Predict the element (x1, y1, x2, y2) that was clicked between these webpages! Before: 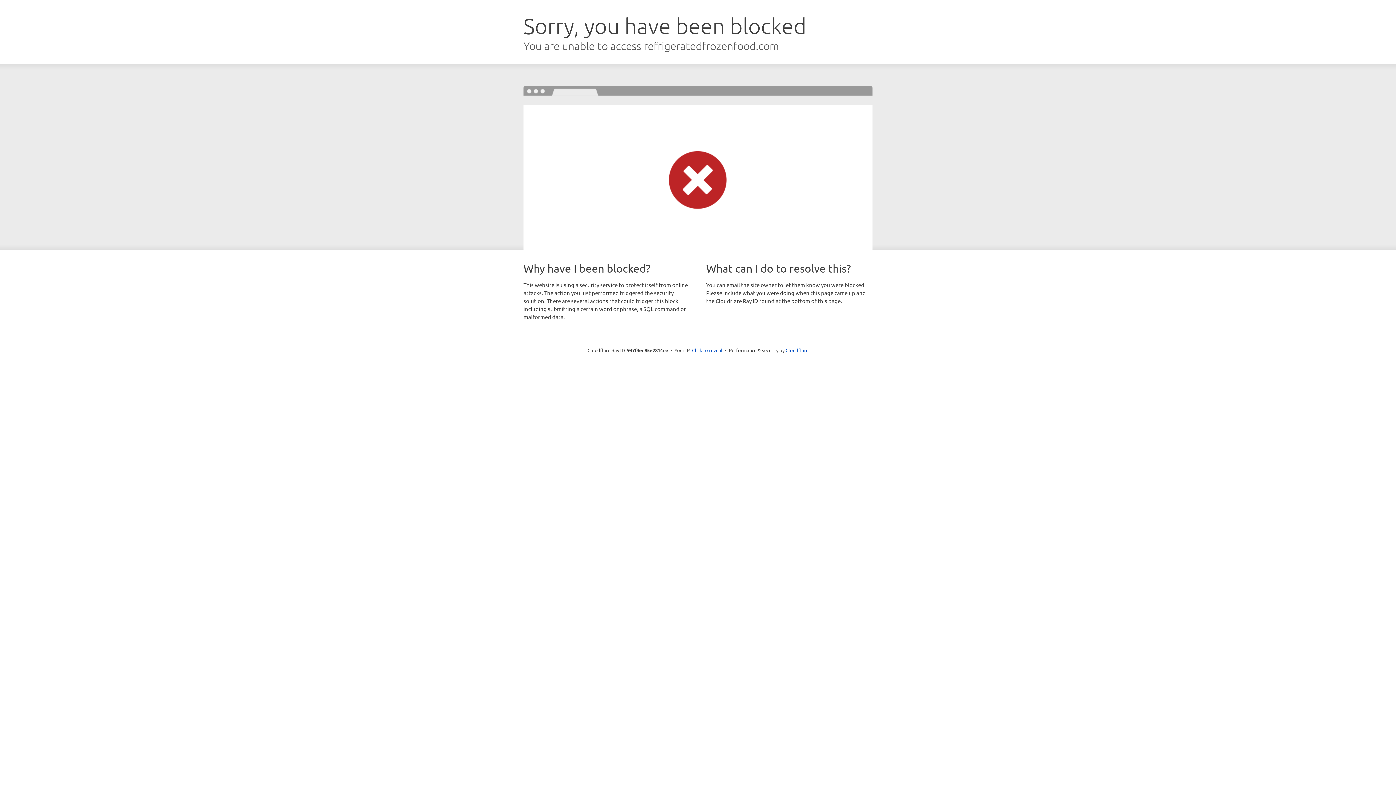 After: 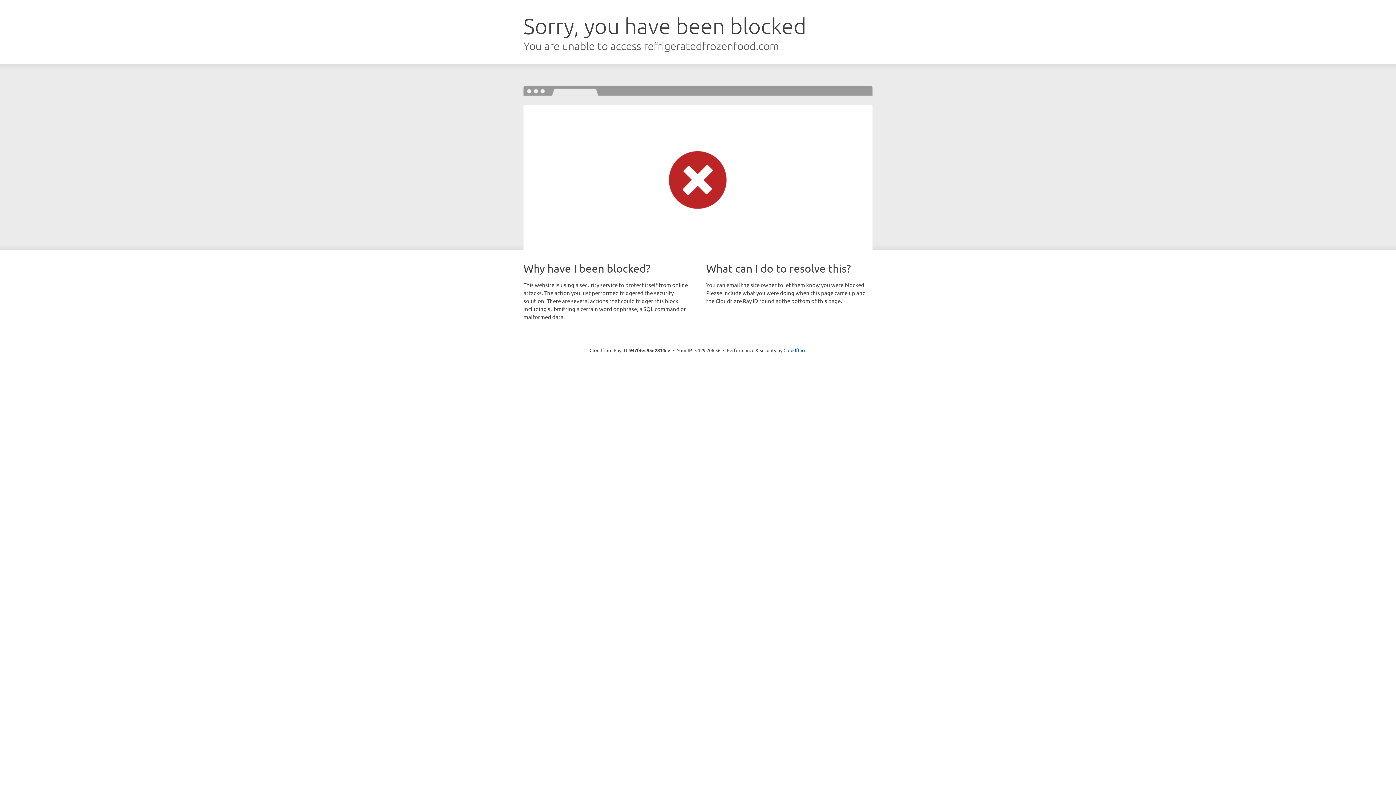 Action: label: Click to reveal bbox: (692, 346, 722, 353)